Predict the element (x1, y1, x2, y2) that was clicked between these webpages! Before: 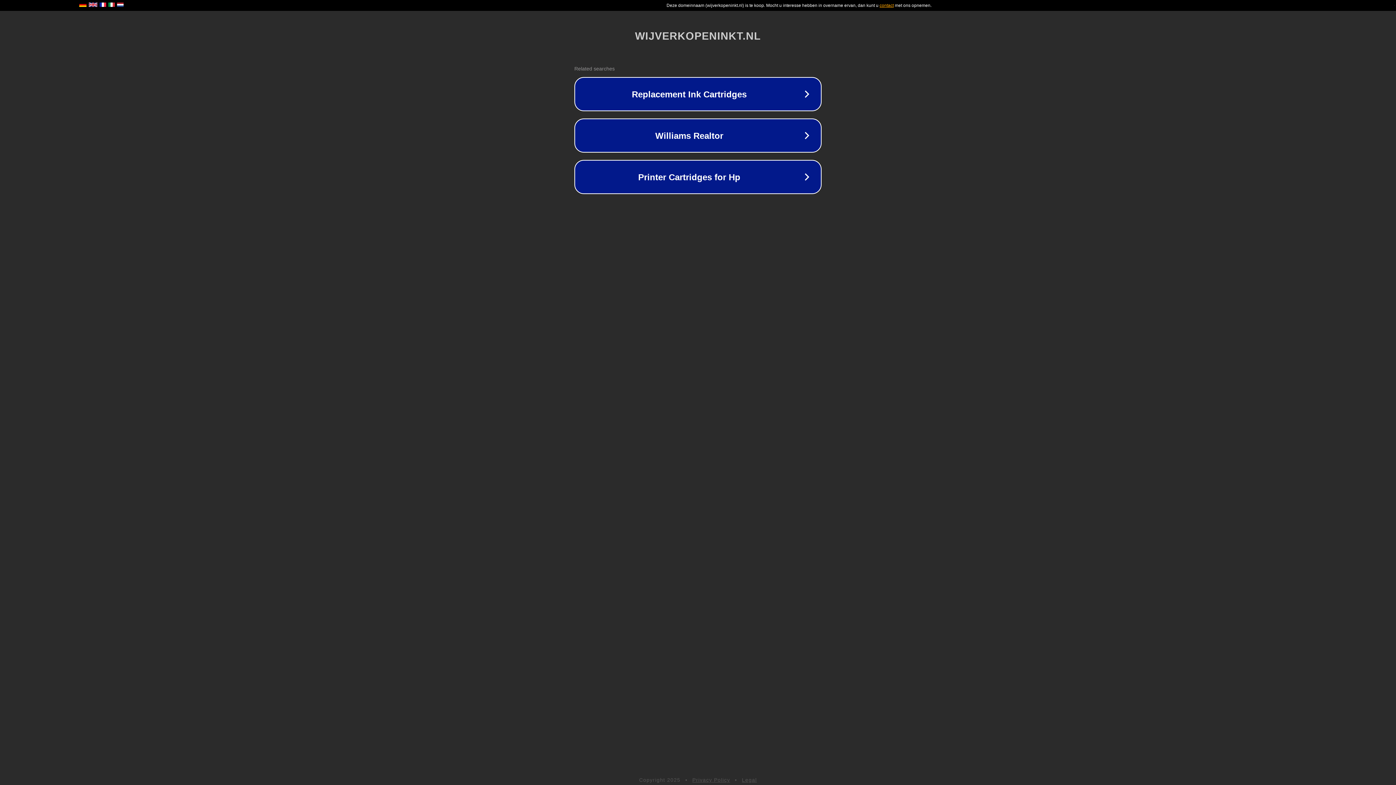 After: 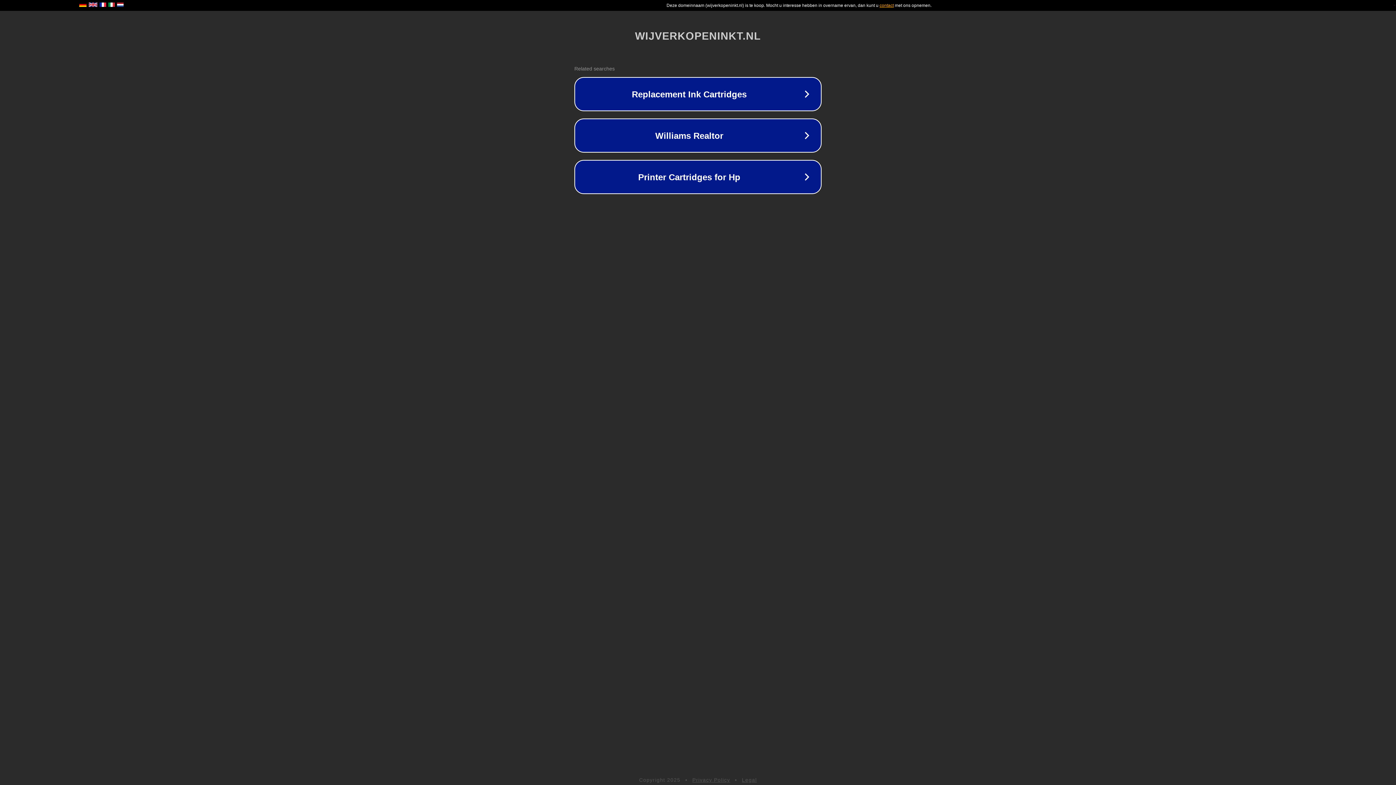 Action: label: Privacy Policy bbox: (692, 777, 730, 783)